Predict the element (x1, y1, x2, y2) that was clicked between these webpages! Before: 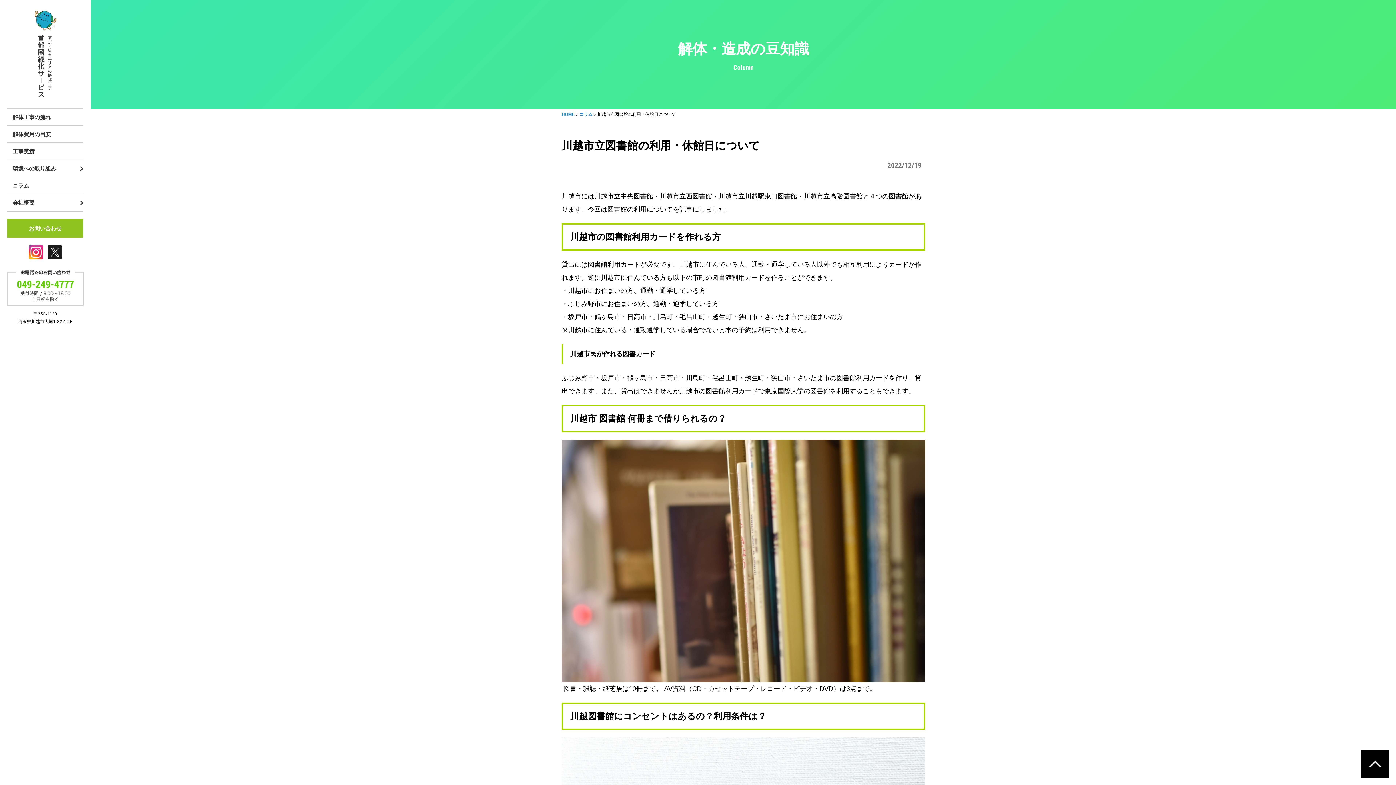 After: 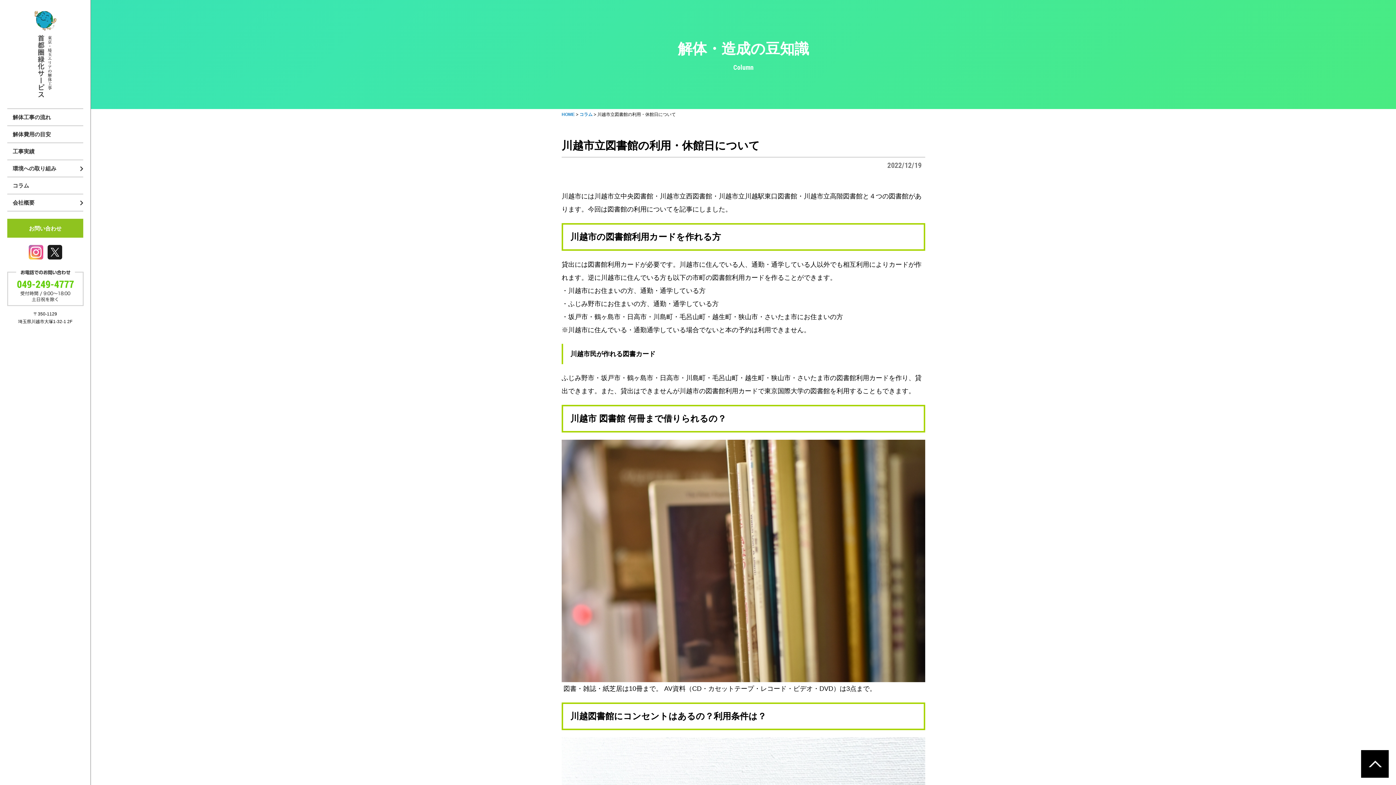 Action: bbox: (28, 245, 43, 259)